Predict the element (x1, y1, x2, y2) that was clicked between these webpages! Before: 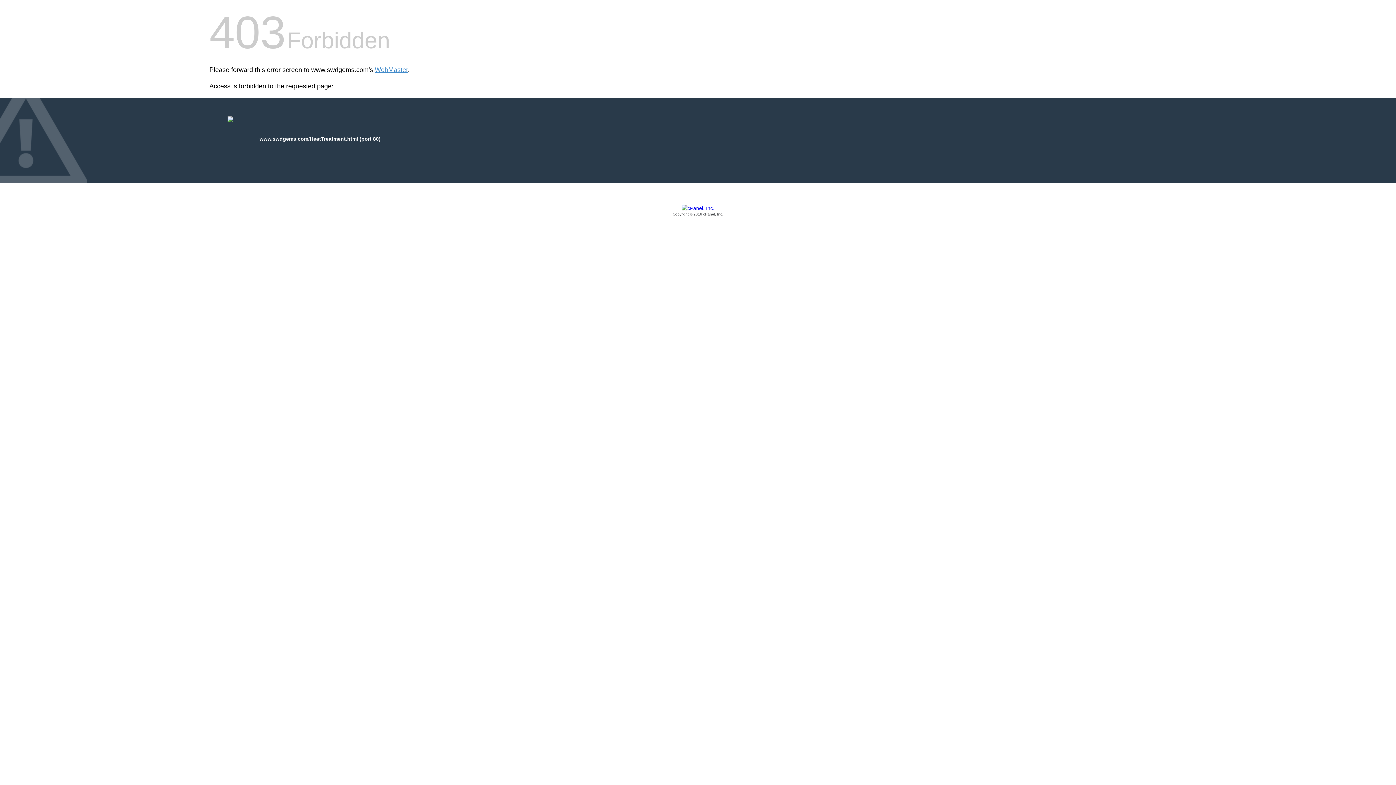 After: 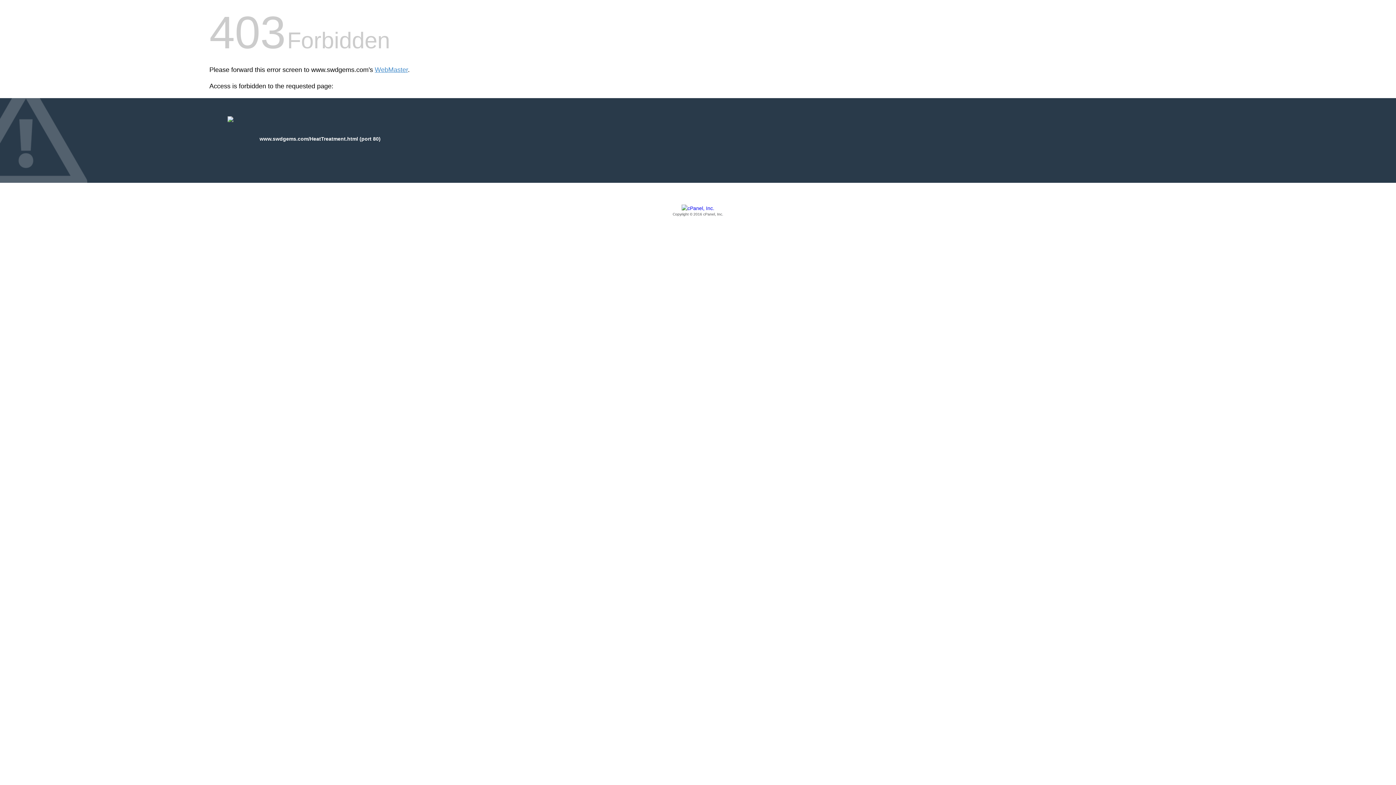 Action: bbox: (209, 205, 1186, 217) label: Copyright © 2016 cPanel, Inc.